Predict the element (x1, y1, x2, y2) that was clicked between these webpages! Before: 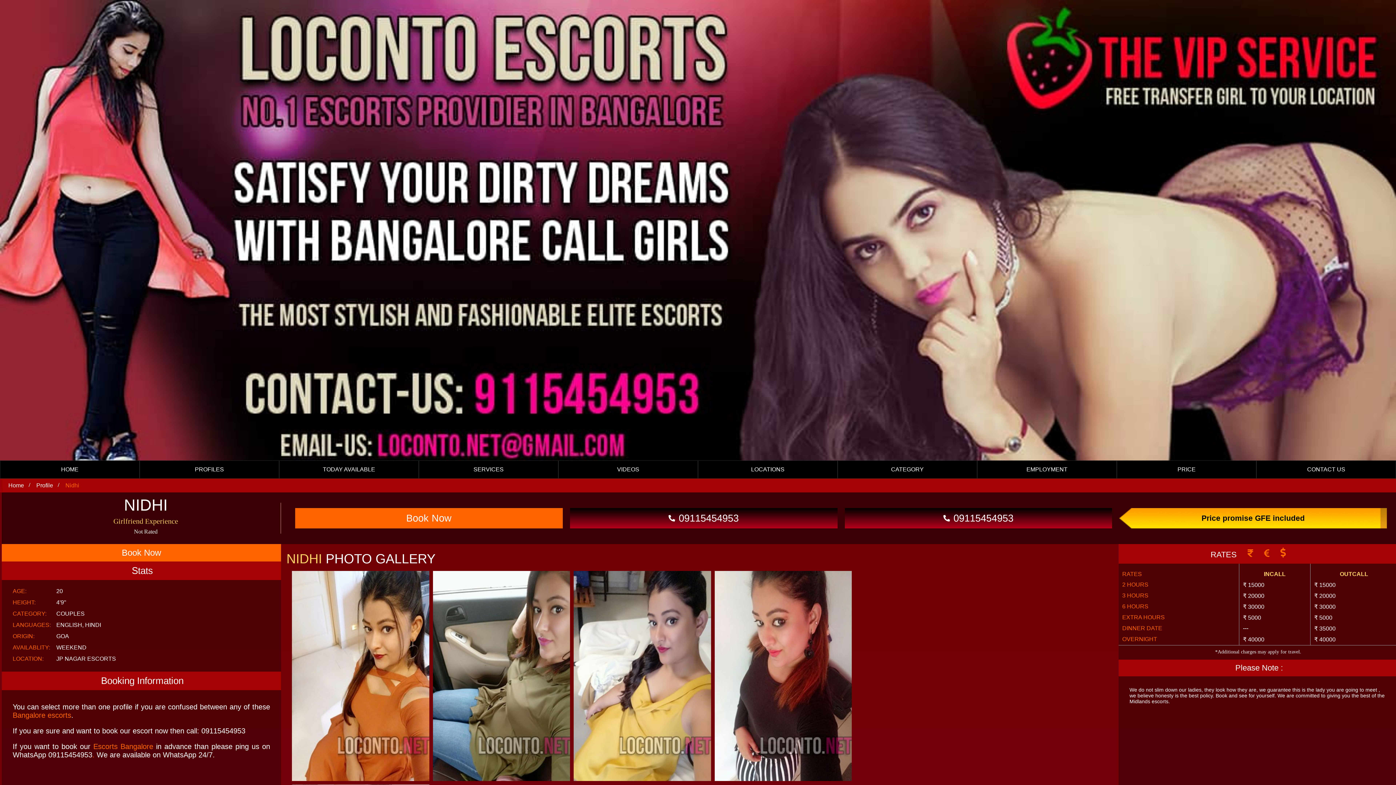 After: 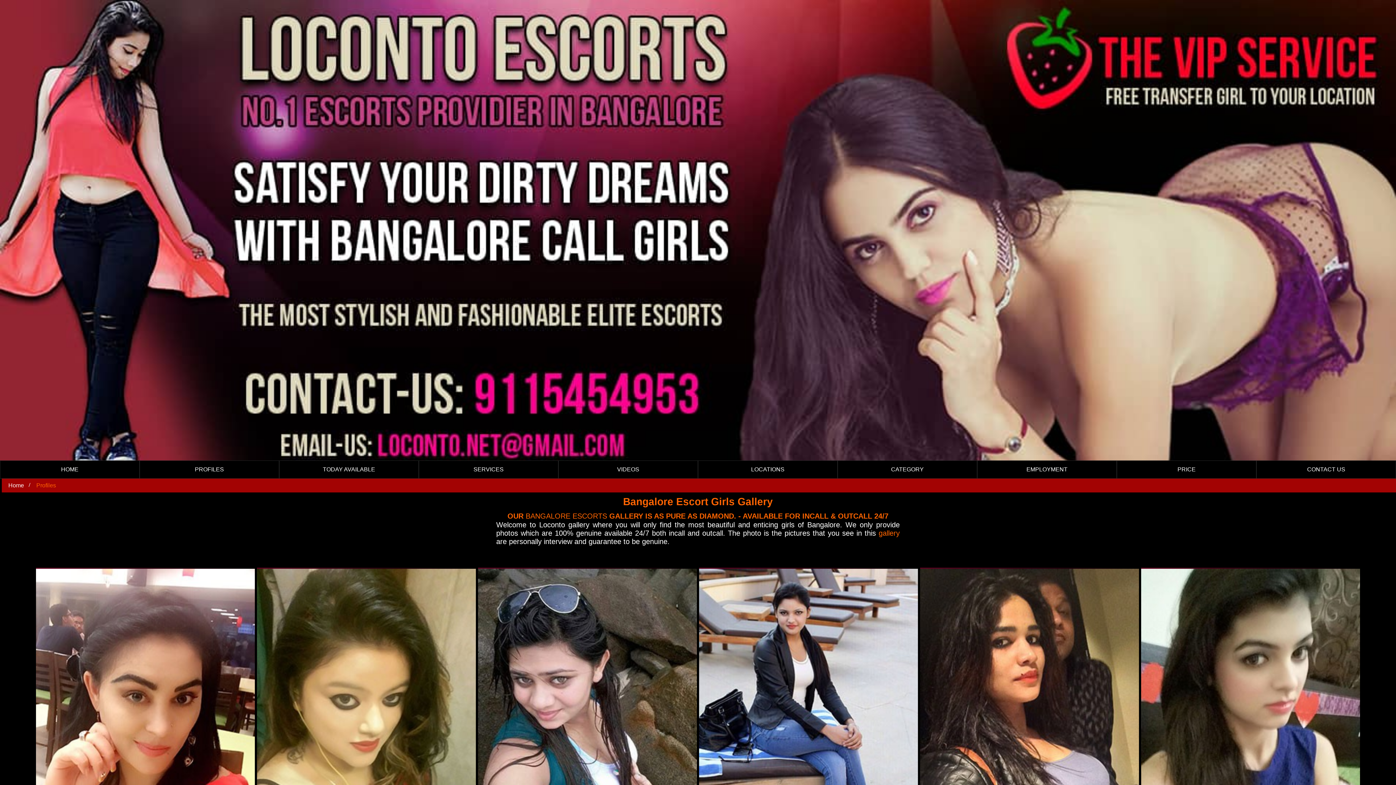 Action: label: PROFILES bbox: (139, 460, 279, 478)